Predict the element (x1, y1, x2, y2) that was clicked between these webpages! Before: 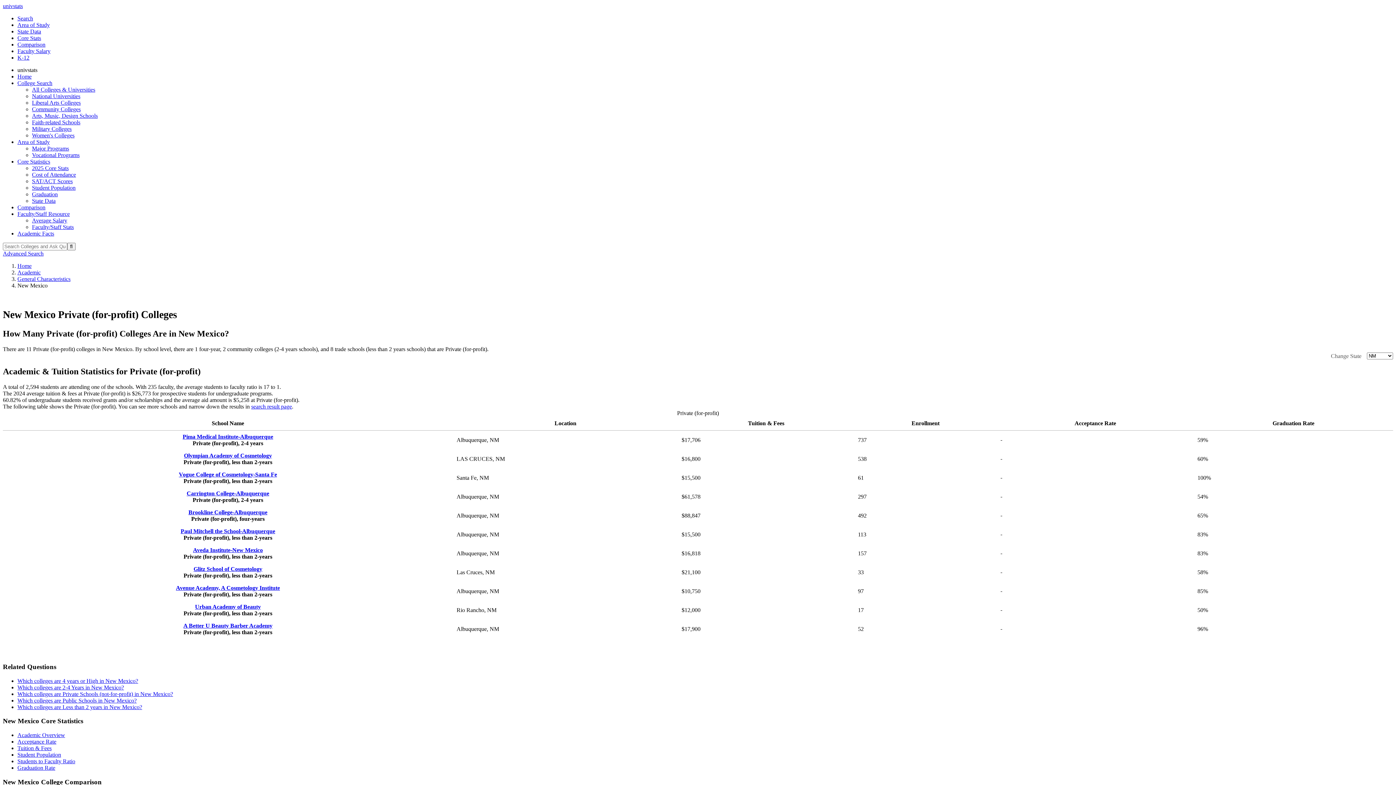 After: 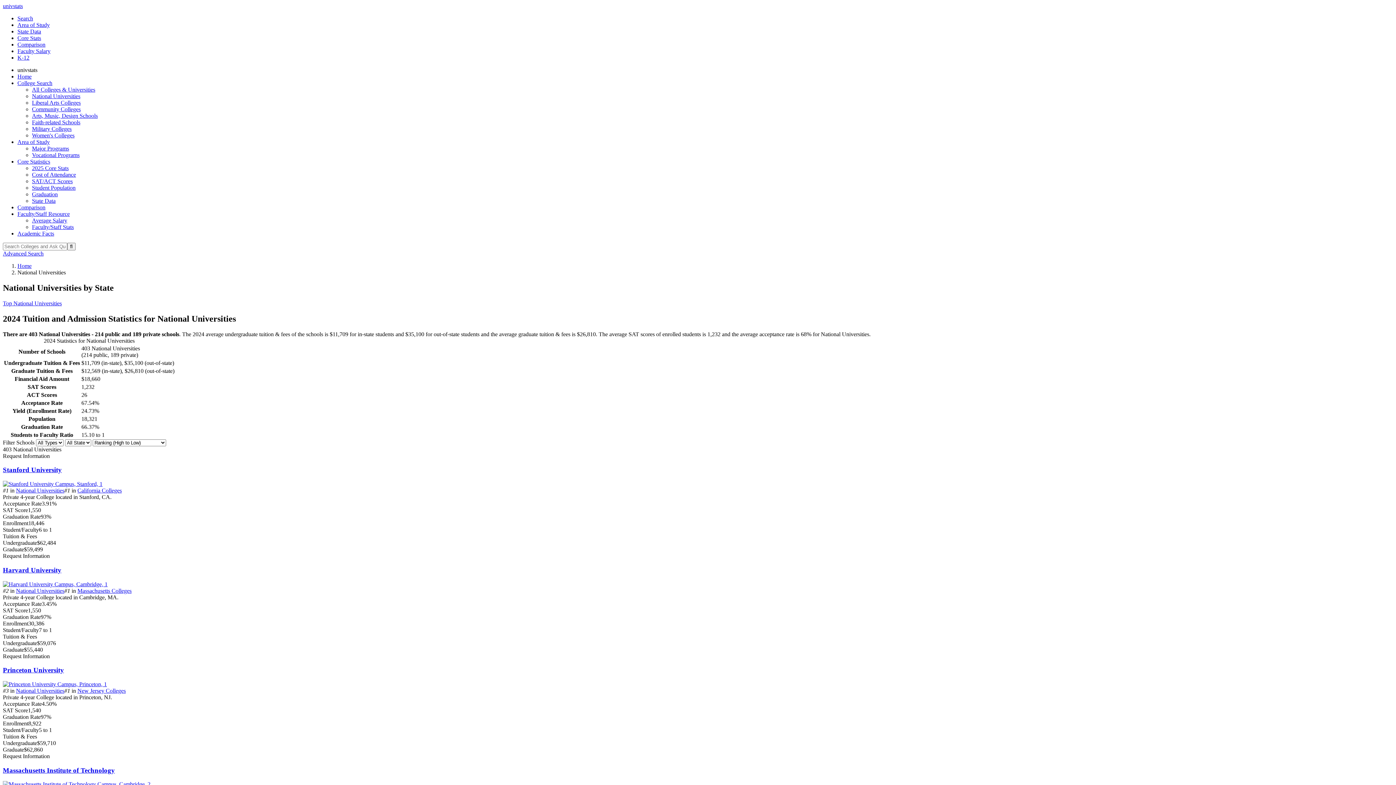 Action: label: National Universities bbox: (32, 93, 80, 99)